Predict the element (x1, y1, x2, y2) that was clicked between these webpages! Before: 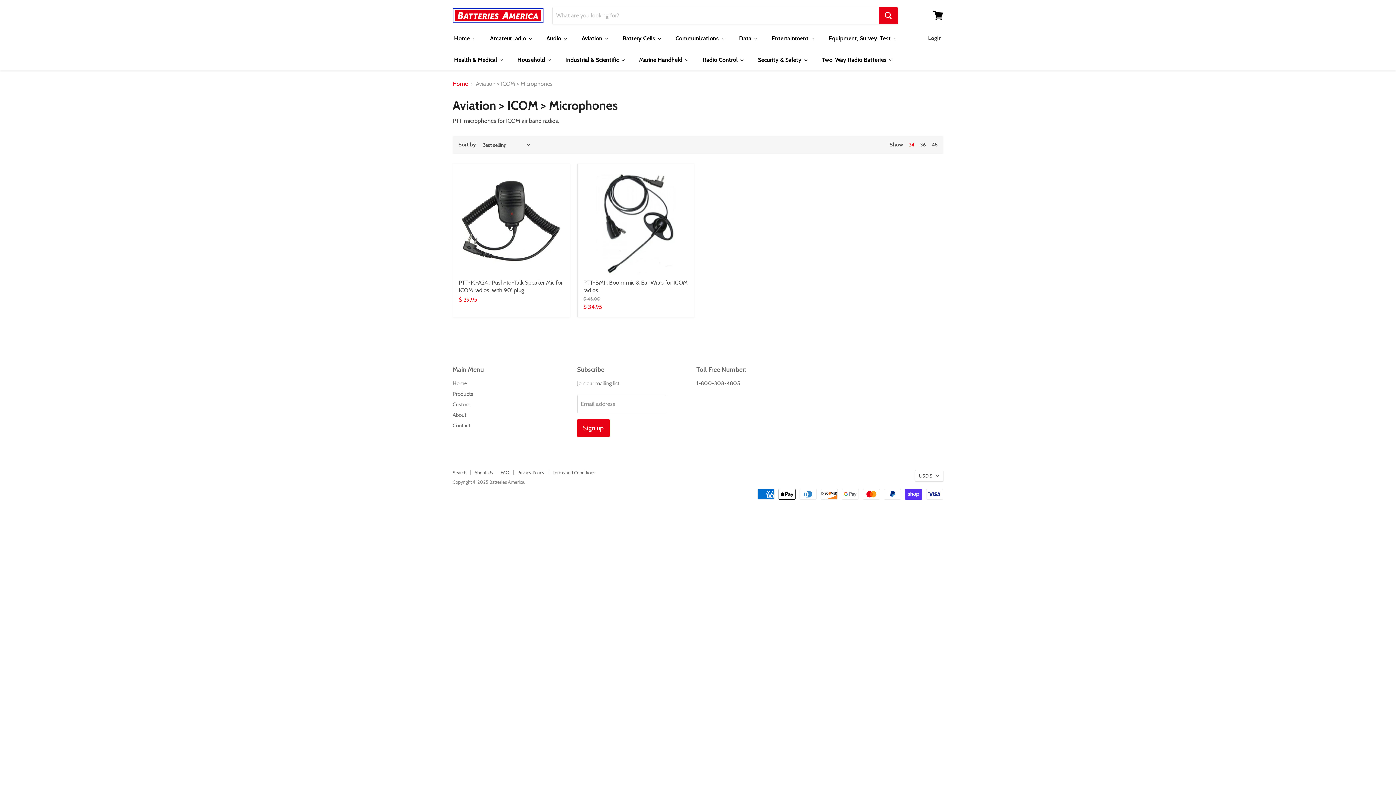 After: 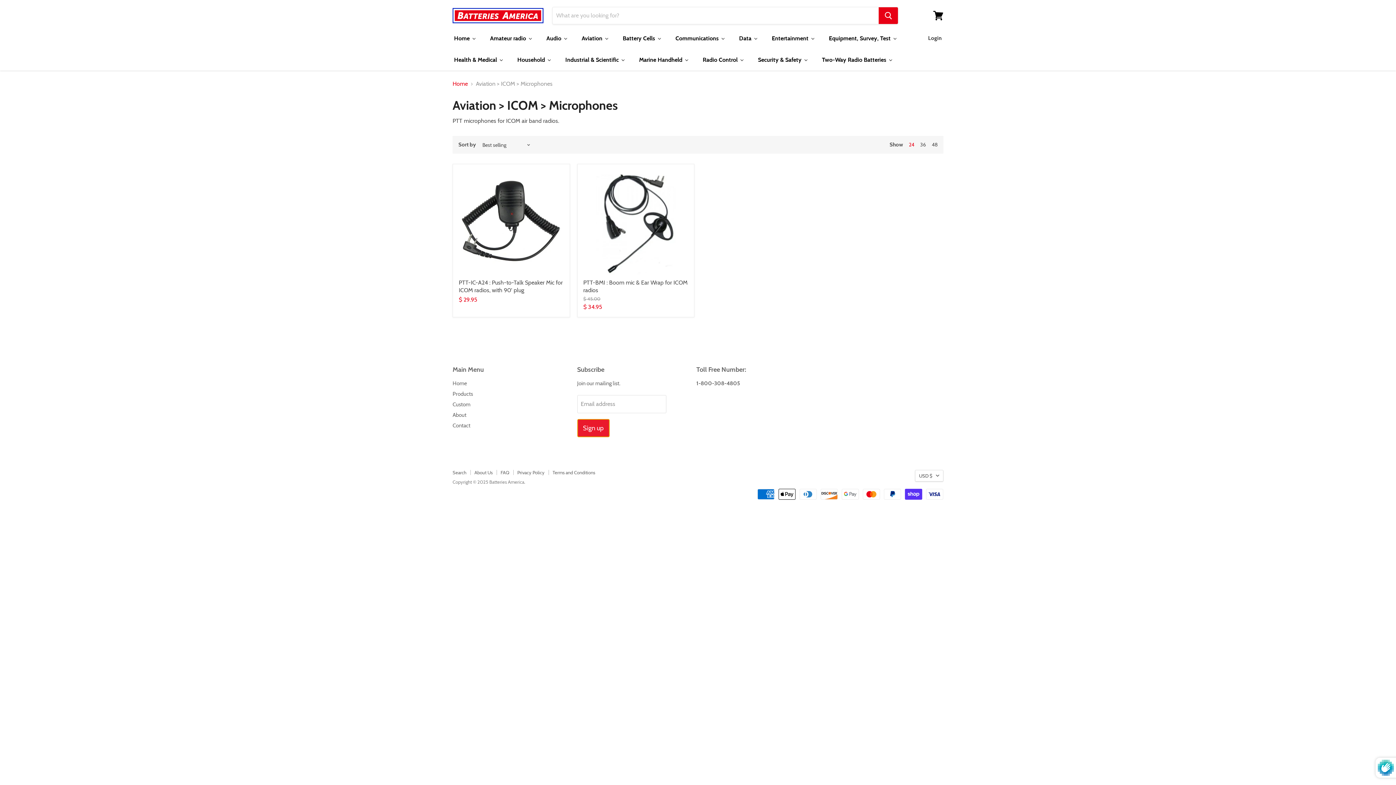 Action: label: Sign up bbox: (577, 419, 609, 437)